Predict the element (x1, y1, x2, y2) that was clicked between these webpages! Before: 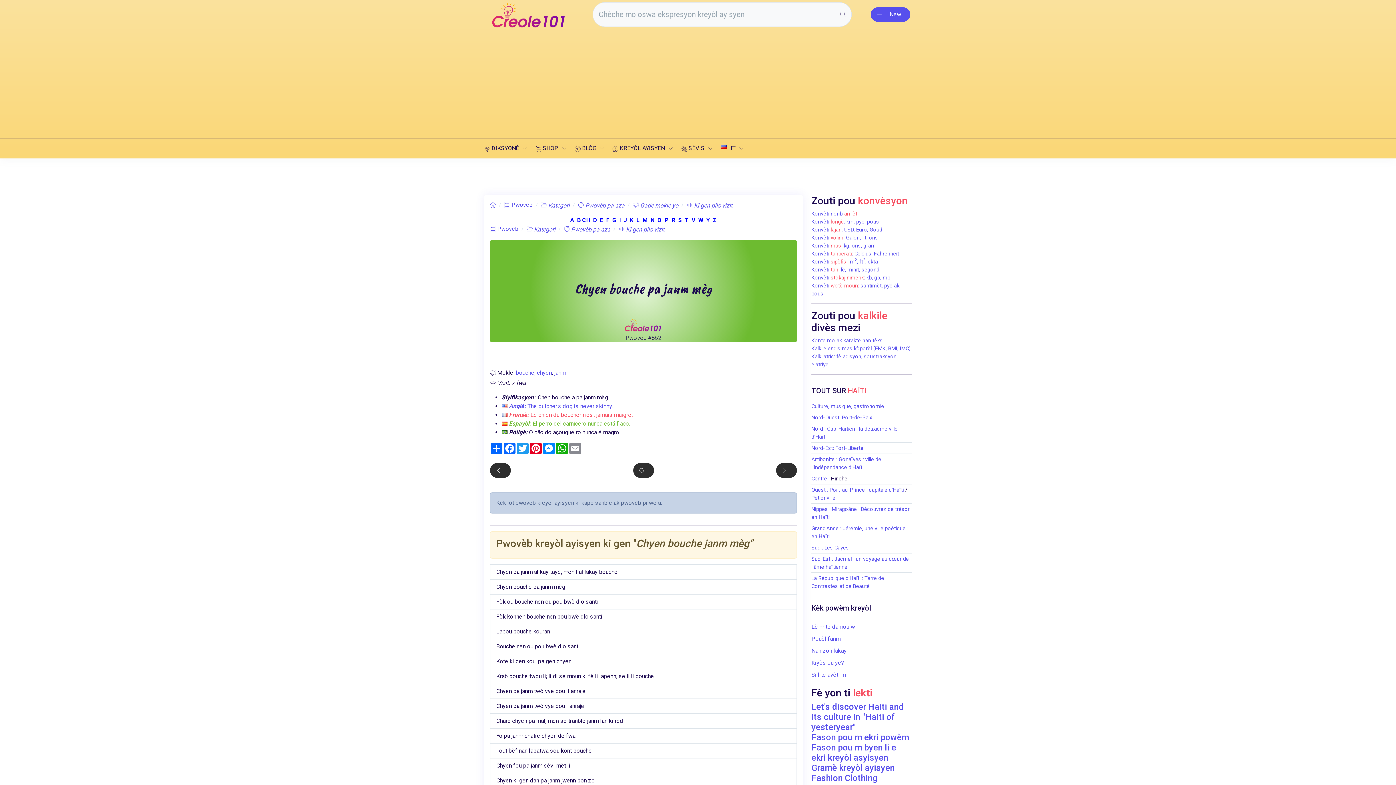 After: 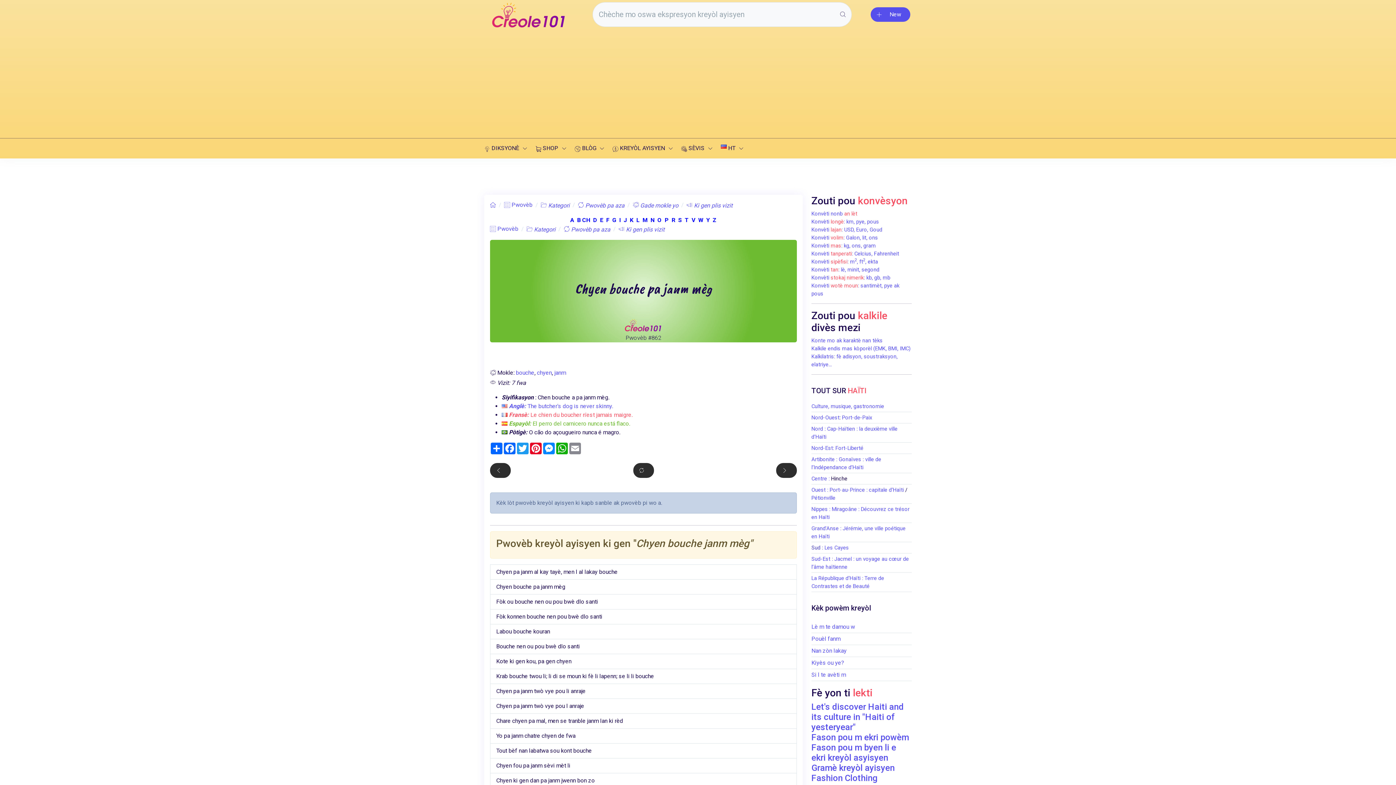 Action: label: Sud : bbox: (811, 544, 823, 551)